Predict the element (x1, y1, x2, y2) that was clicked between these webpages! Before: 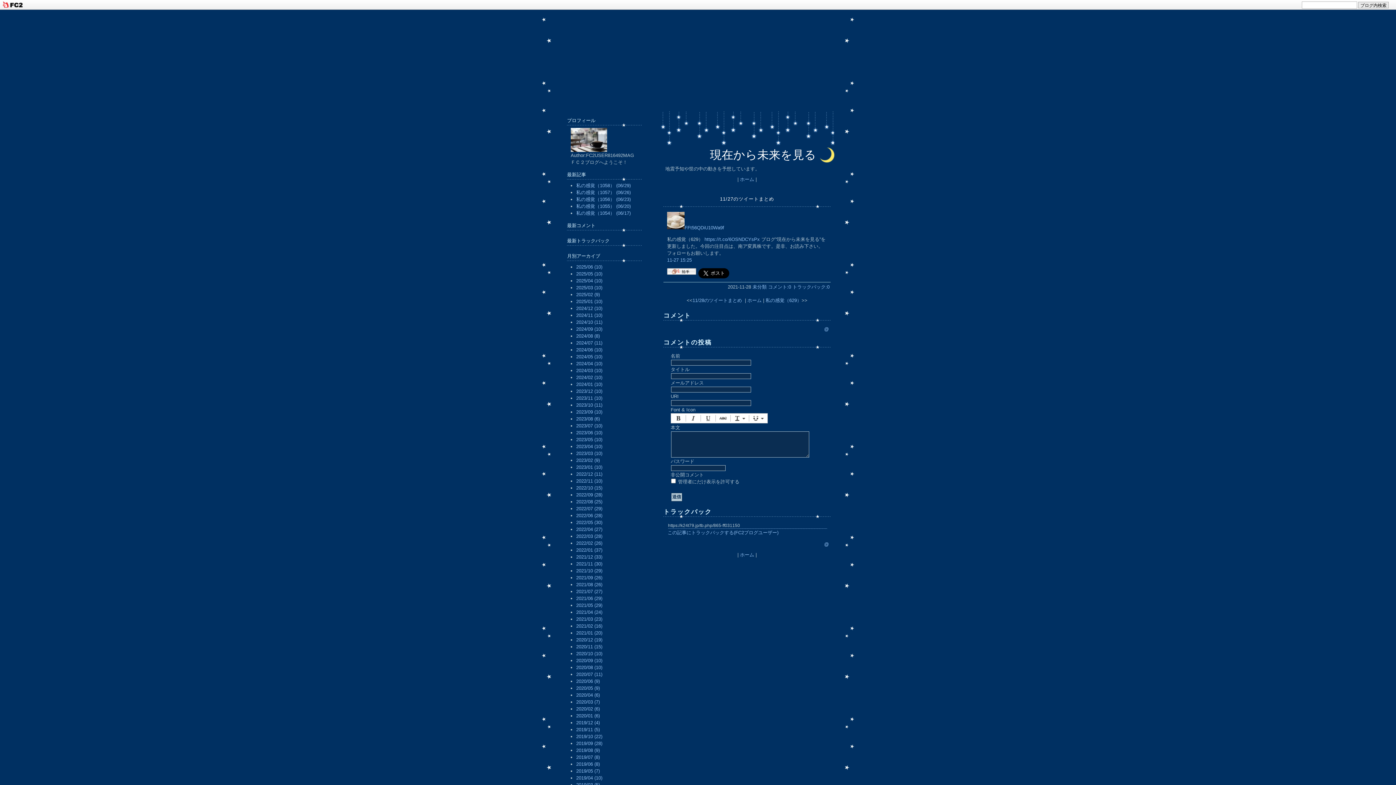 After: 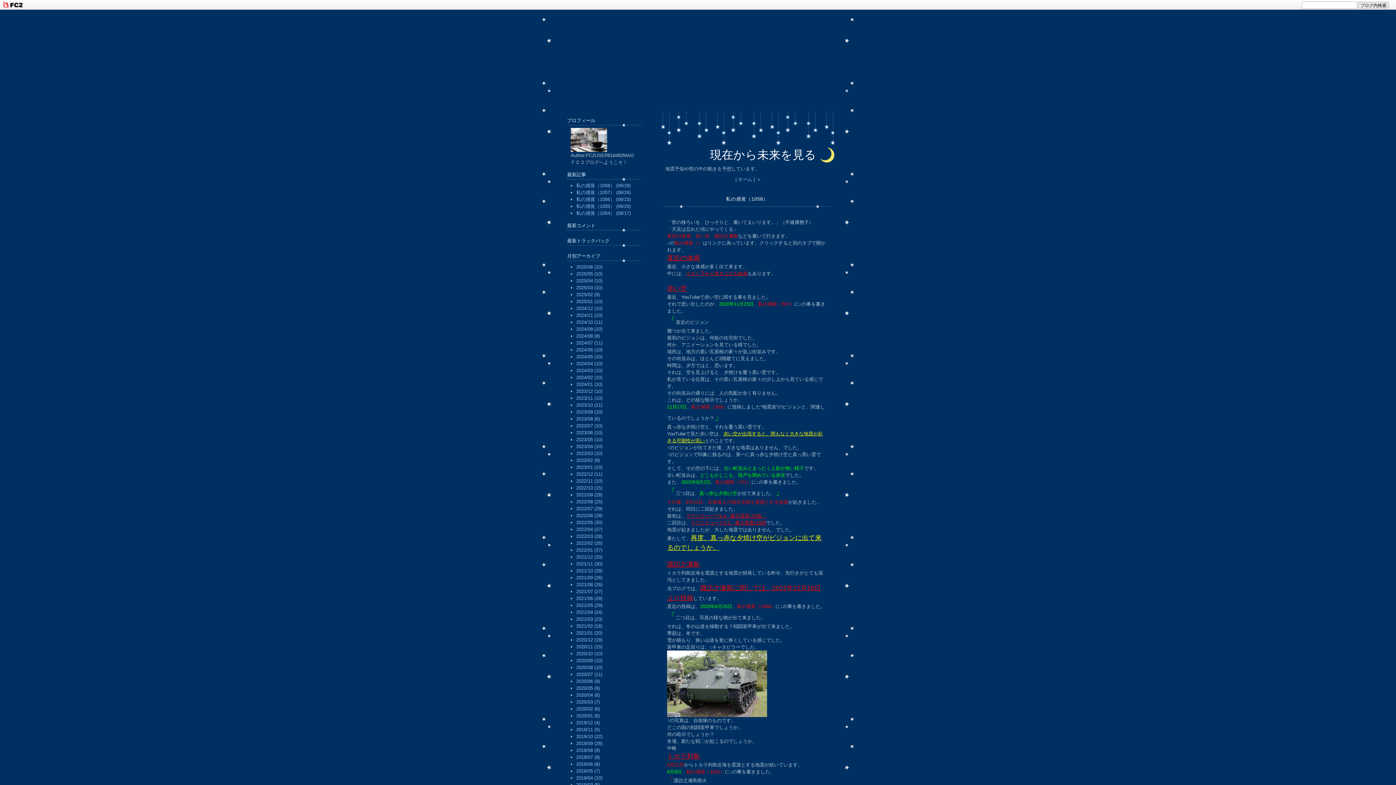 Action: bbox: (747, 297, 761, 303) label: ホーム